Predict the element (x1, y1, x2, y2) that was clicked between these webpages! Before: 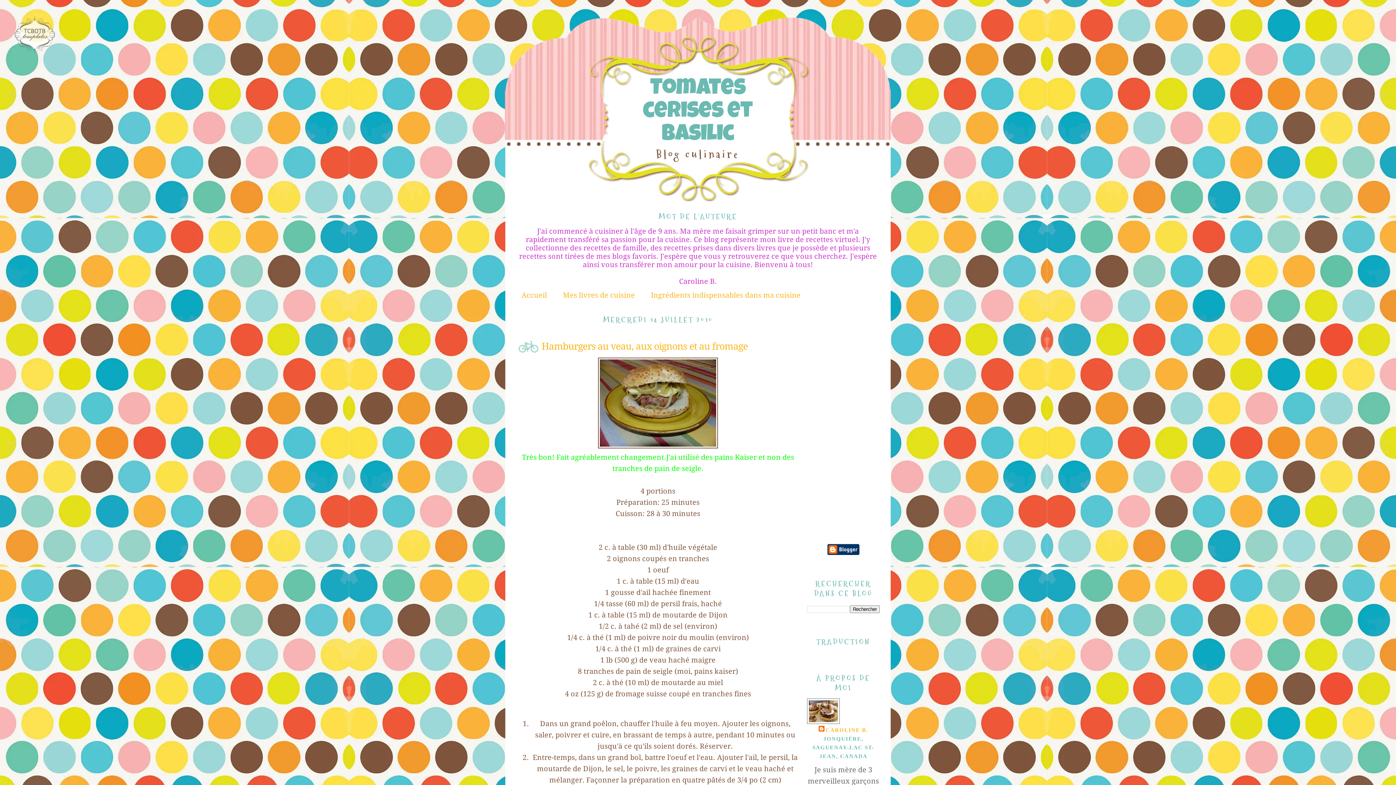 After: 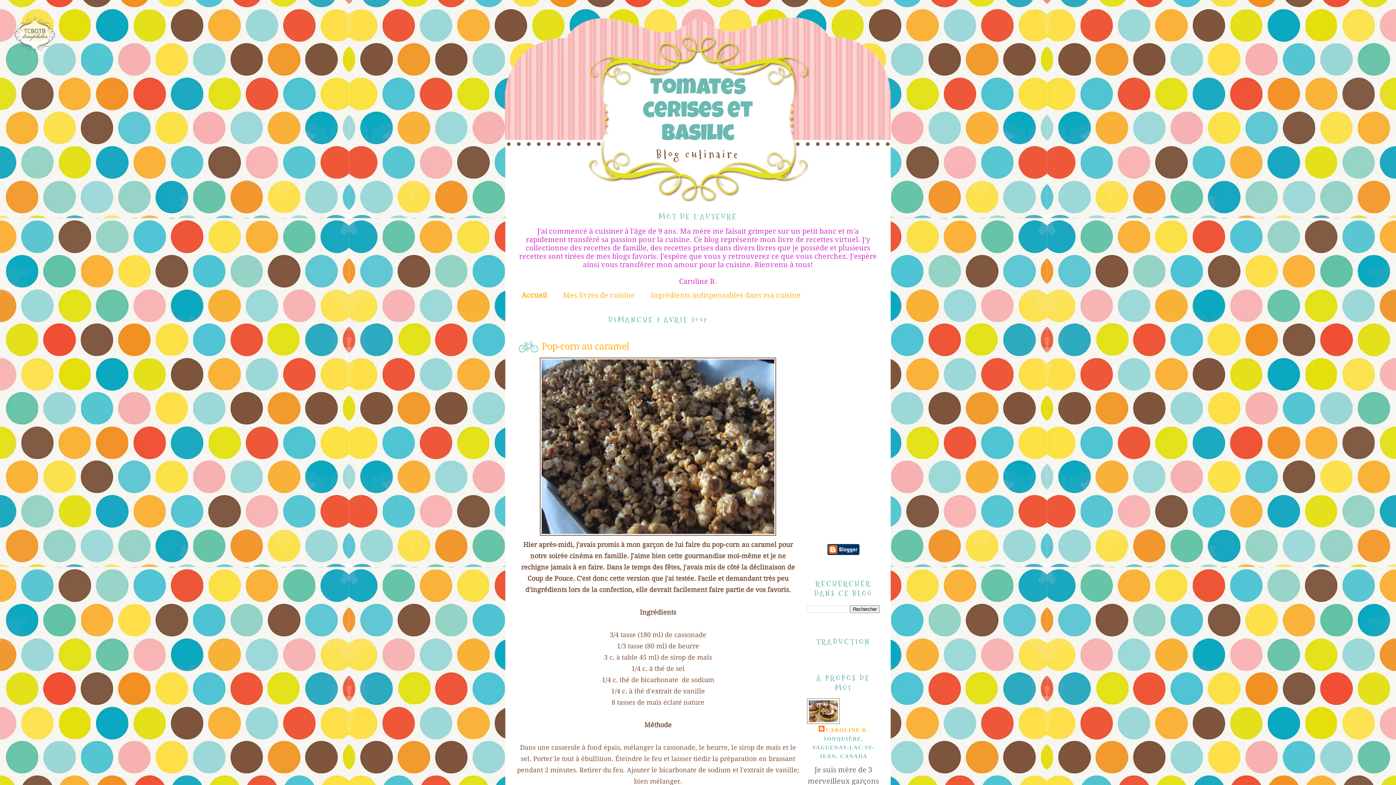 Action: bbox: (521, 291, 547, 299) label: Accueil